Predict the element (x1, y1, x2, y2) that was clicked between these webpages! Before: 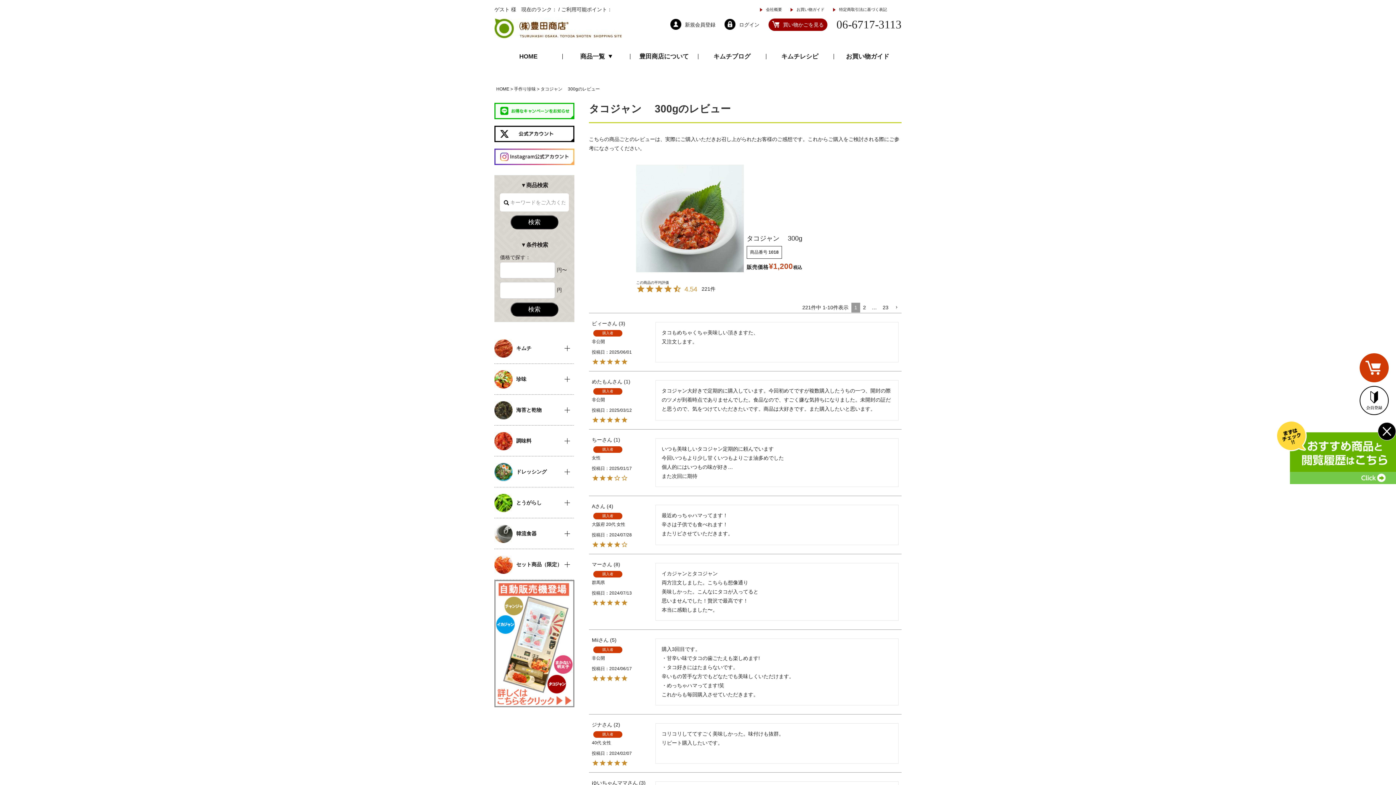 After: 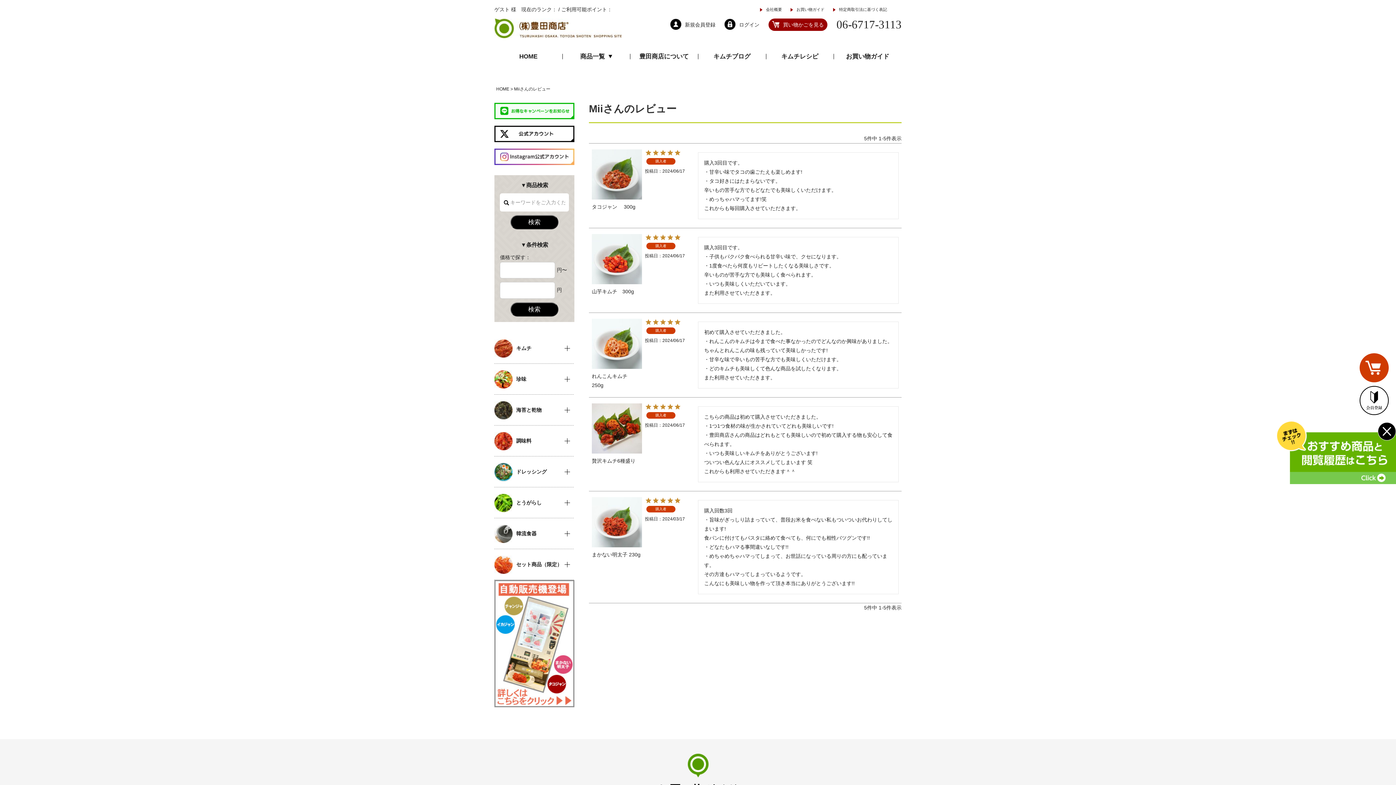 Action: bbox: (592, 637, 616, 643) label: Mii 5